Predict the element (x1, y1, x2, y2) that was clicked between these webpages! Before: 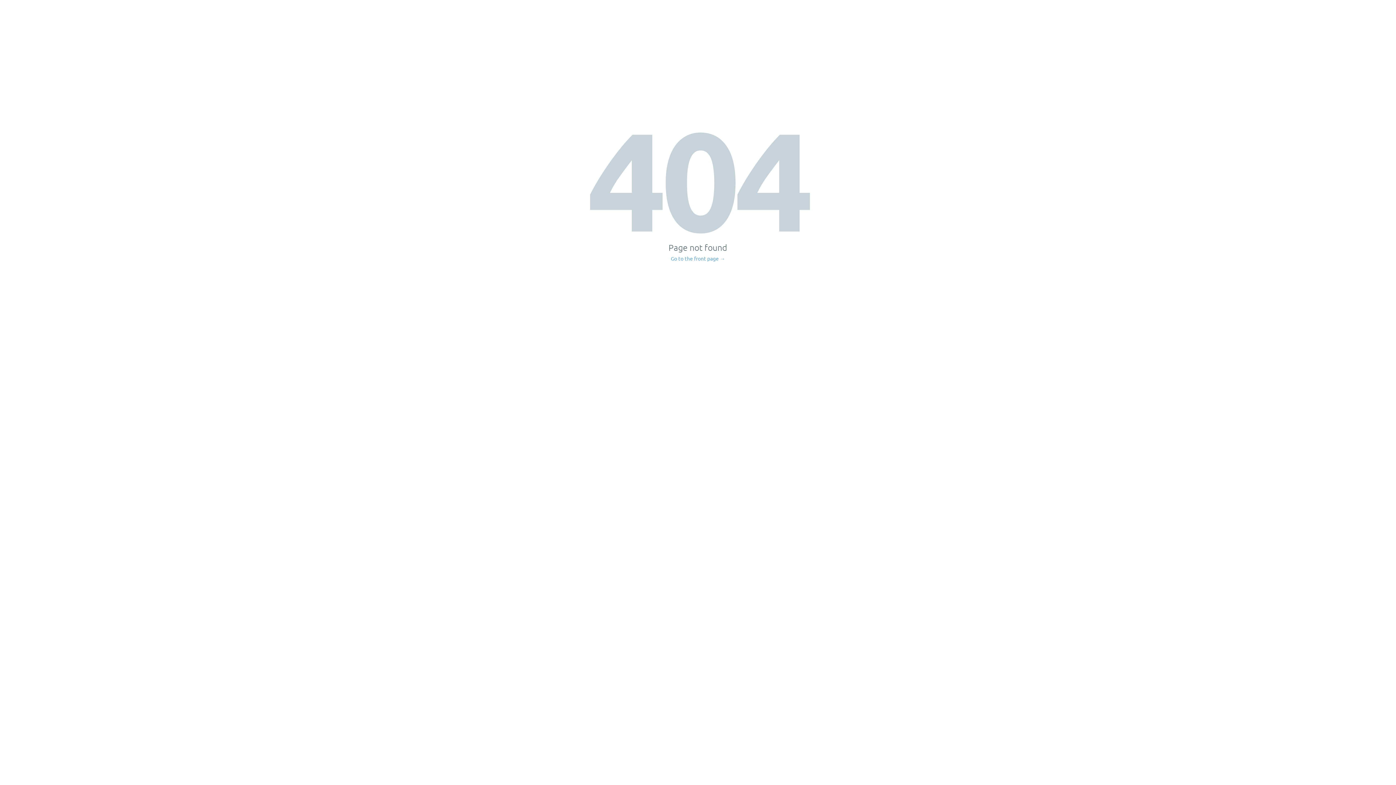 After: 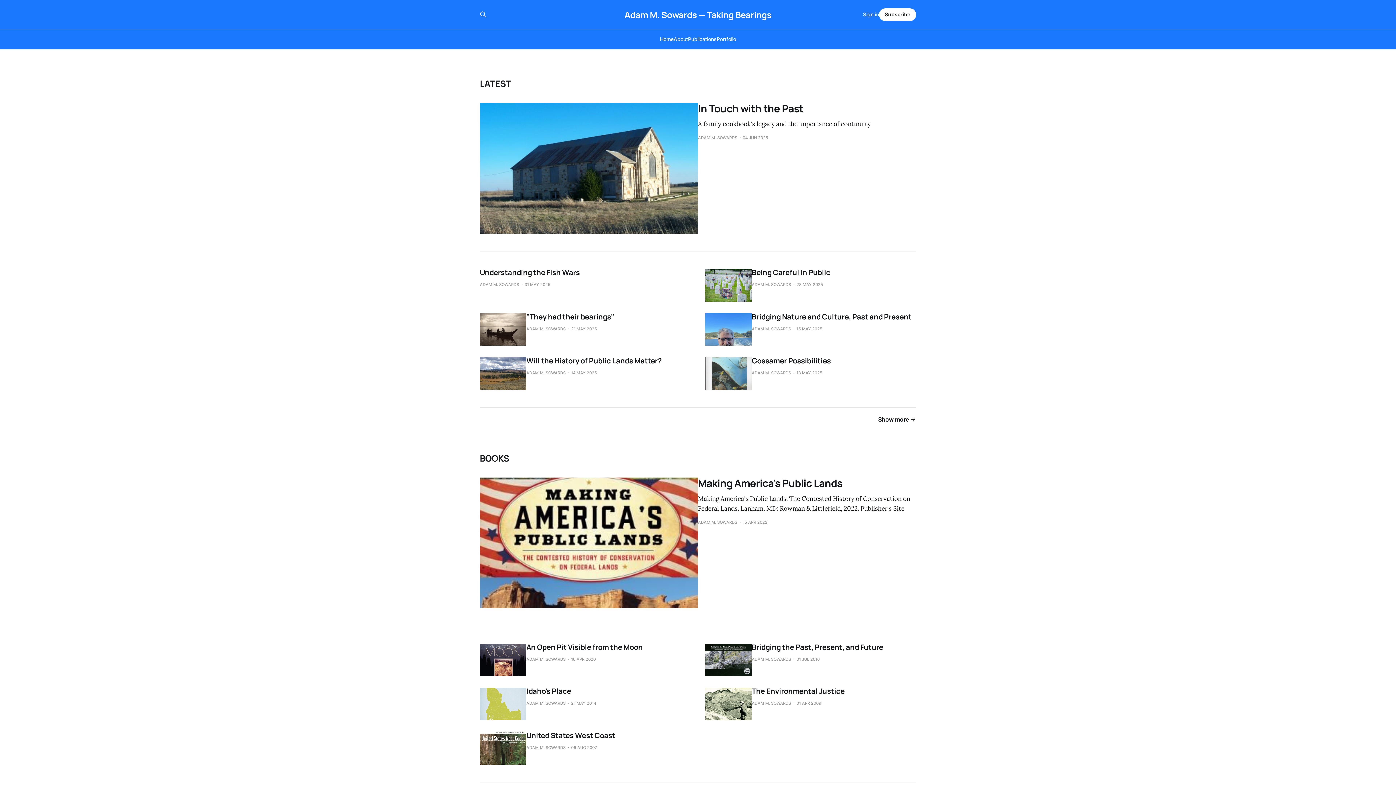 Action: label: Go to the front page → bbox: (671, 256, 725, 261)